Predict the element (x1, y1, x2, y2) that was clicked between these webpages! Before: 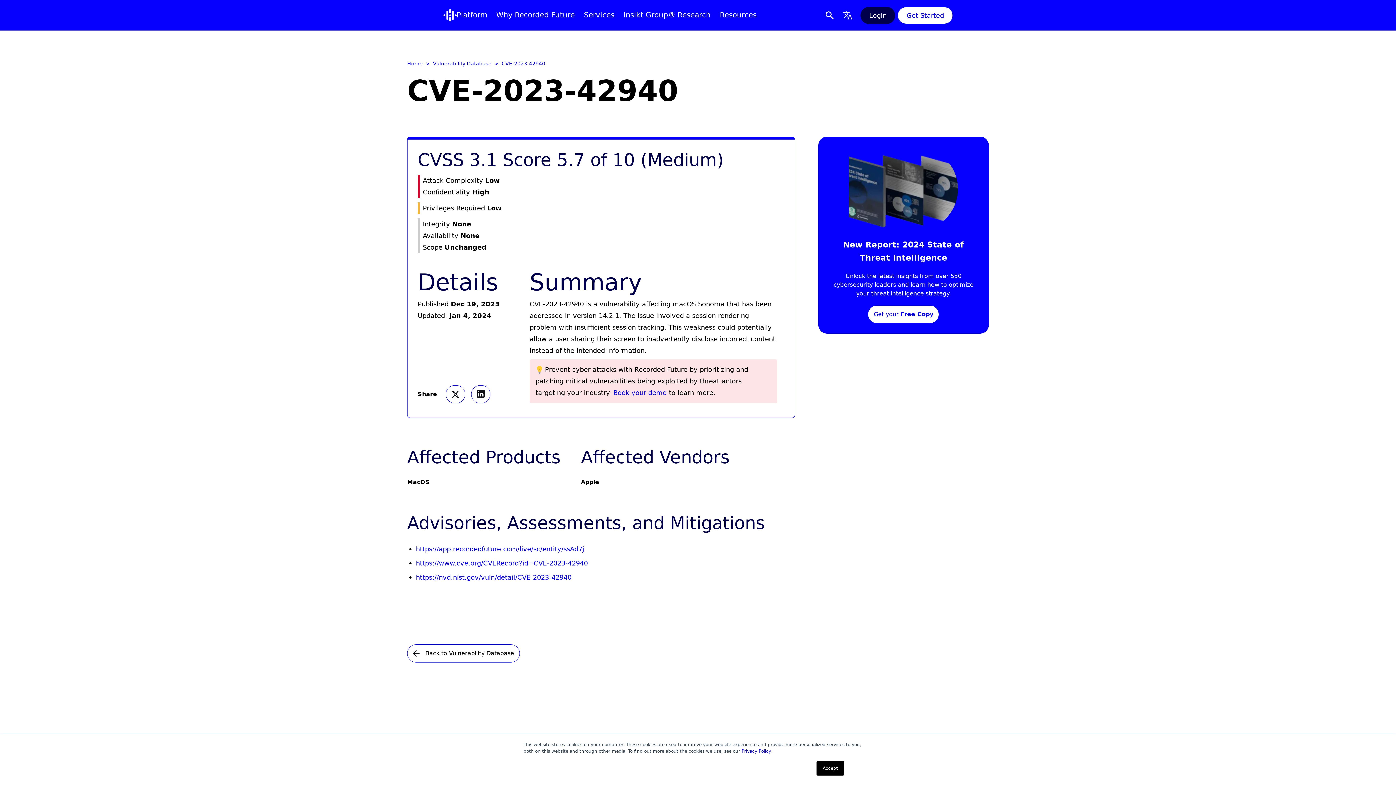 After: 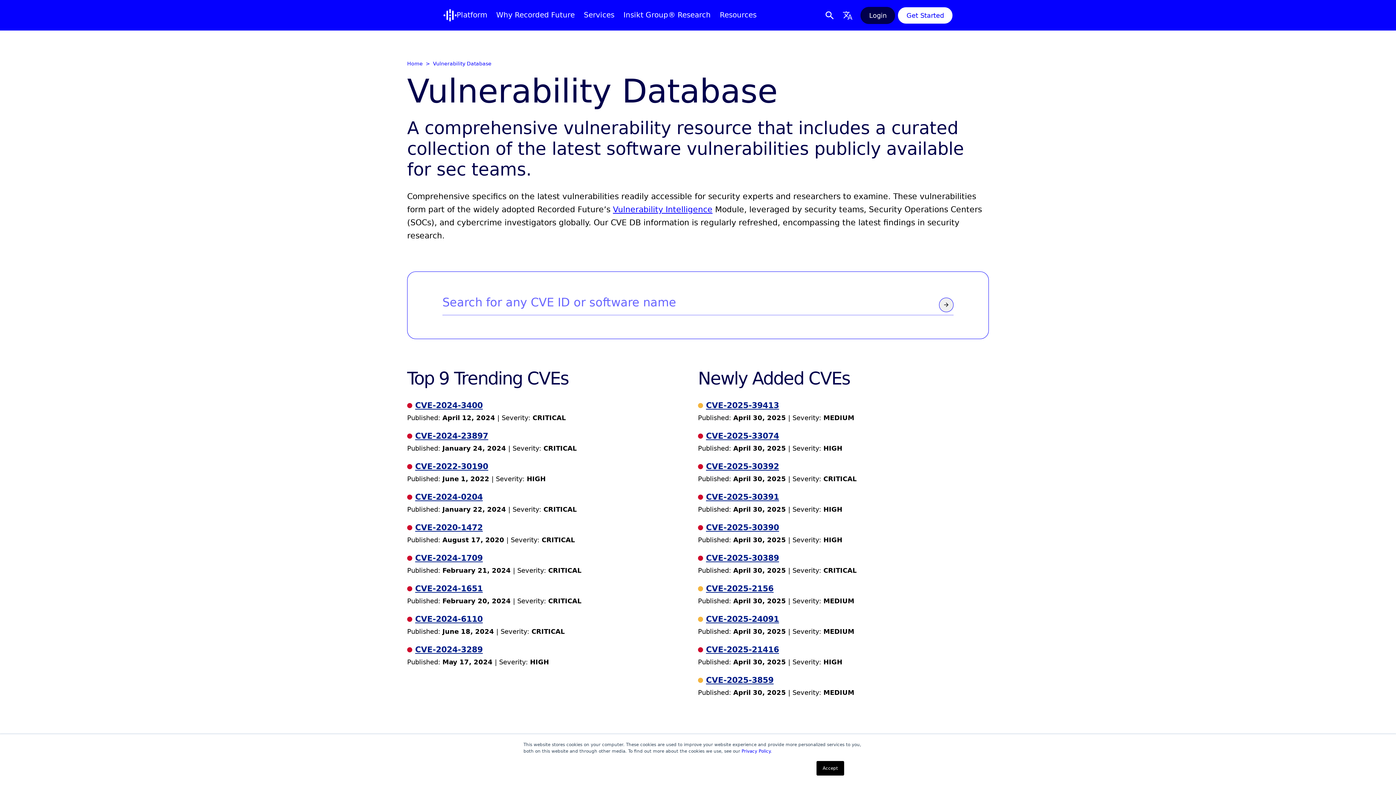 Action: bbox: (407, 644, 520, 662) label: Back to Vulnerability Database